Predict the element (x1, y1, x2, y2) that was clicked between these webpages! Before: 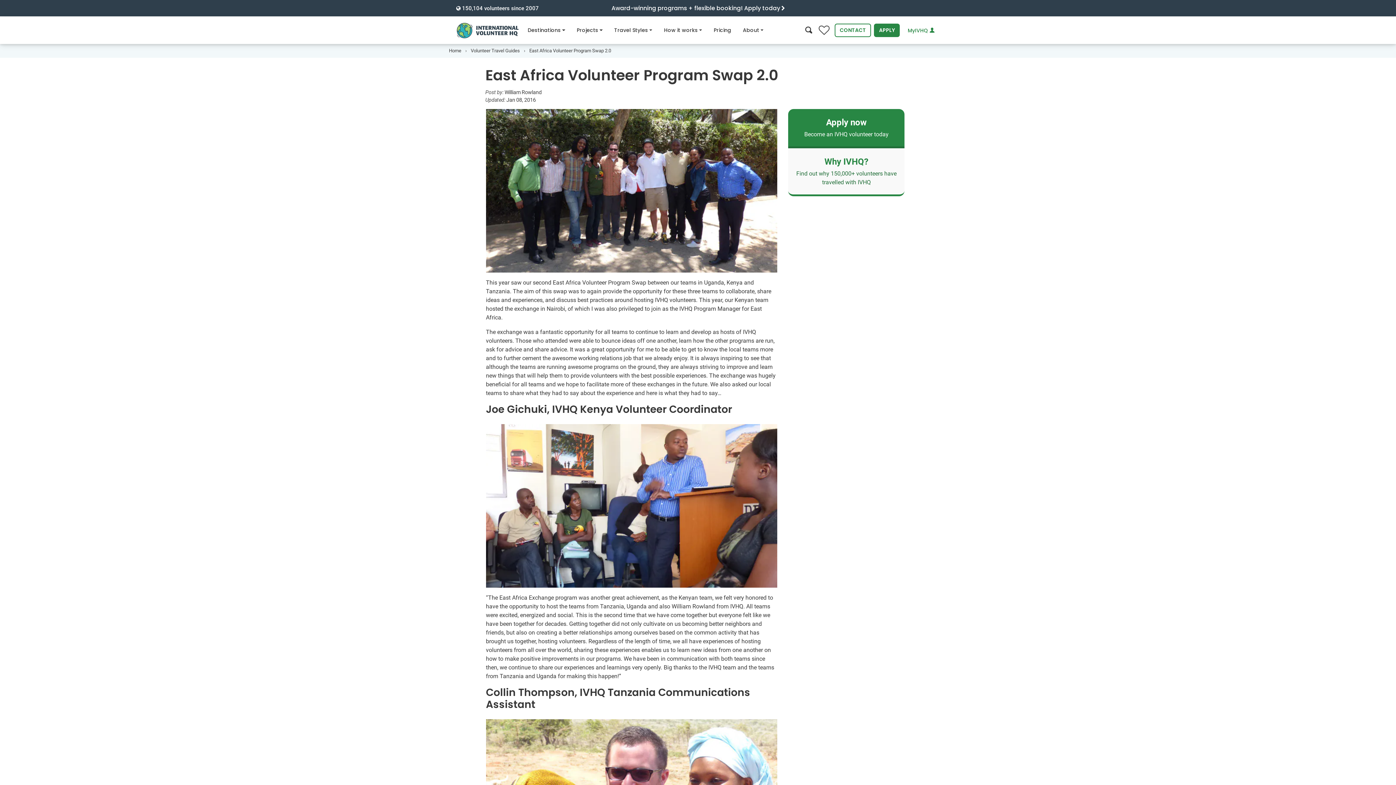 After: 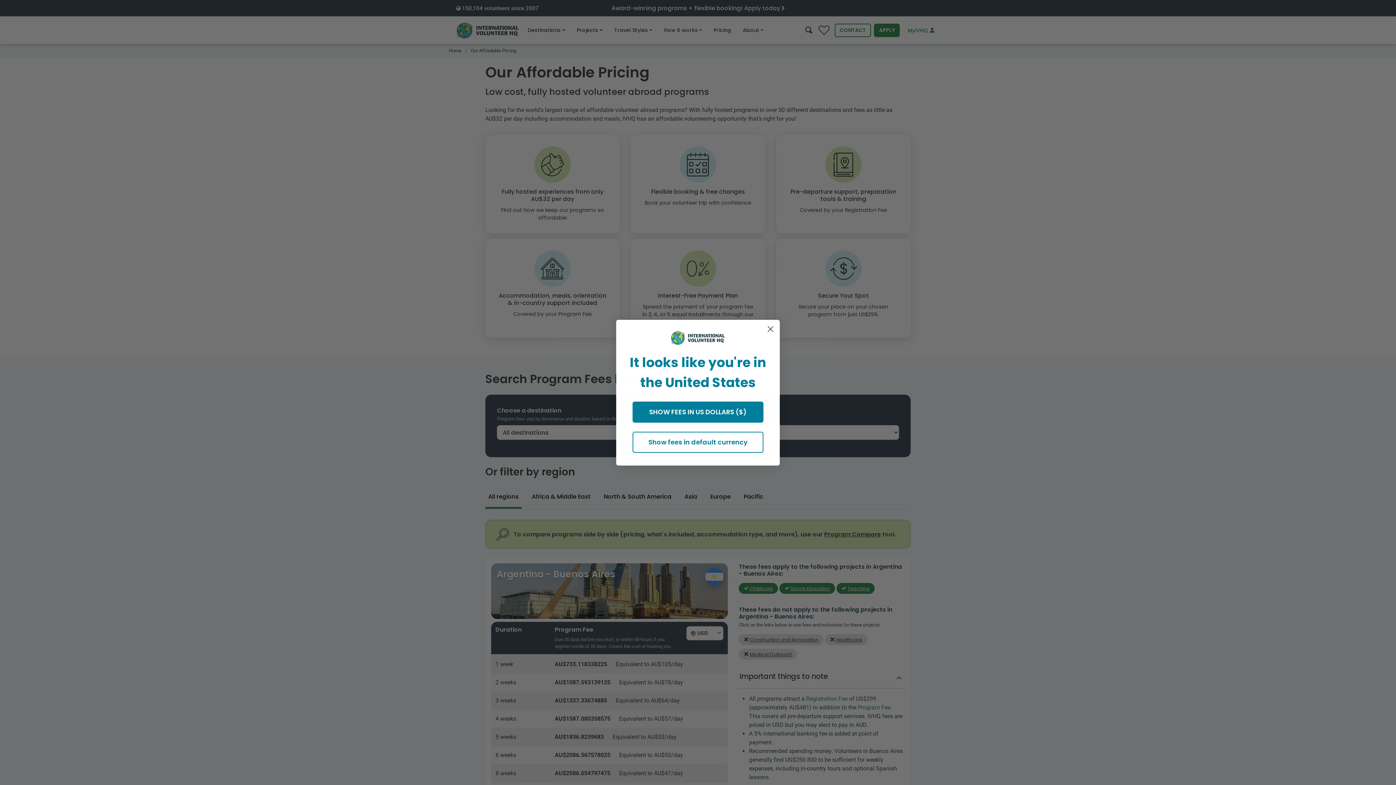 Action: label: Pricing bbox: (711, 23, 734, 37)